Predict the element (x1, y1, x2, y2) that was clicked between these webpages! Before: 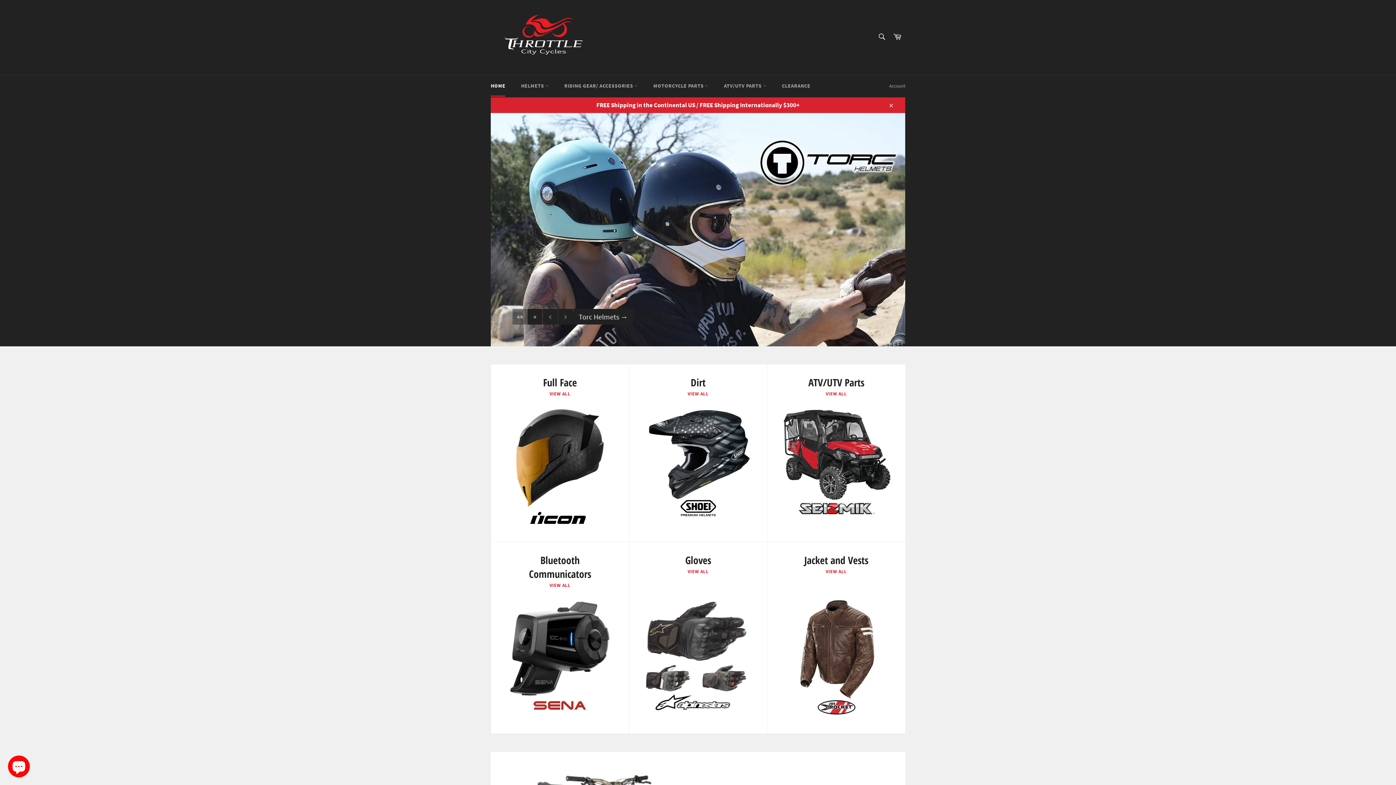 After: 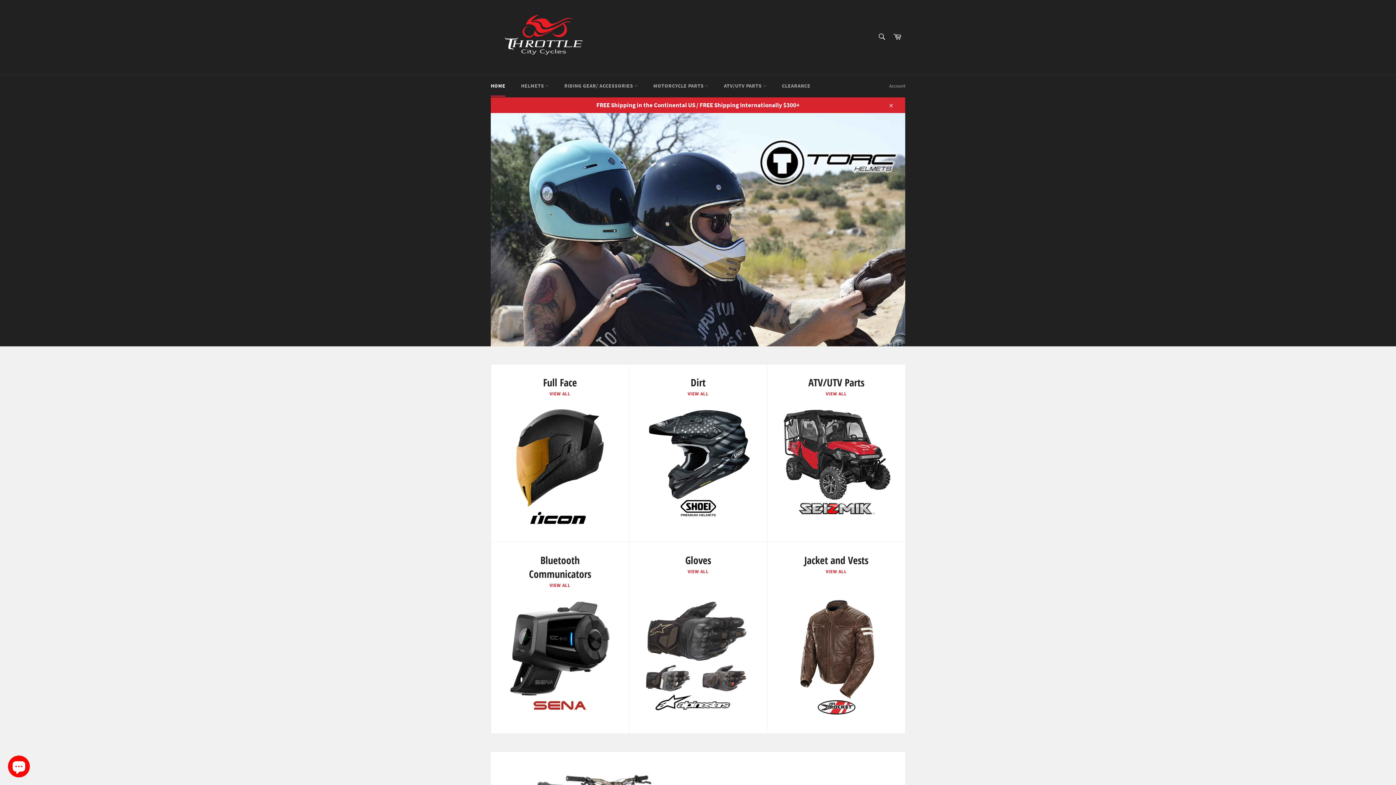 Action: bbox: (490, 7, 600, 67)